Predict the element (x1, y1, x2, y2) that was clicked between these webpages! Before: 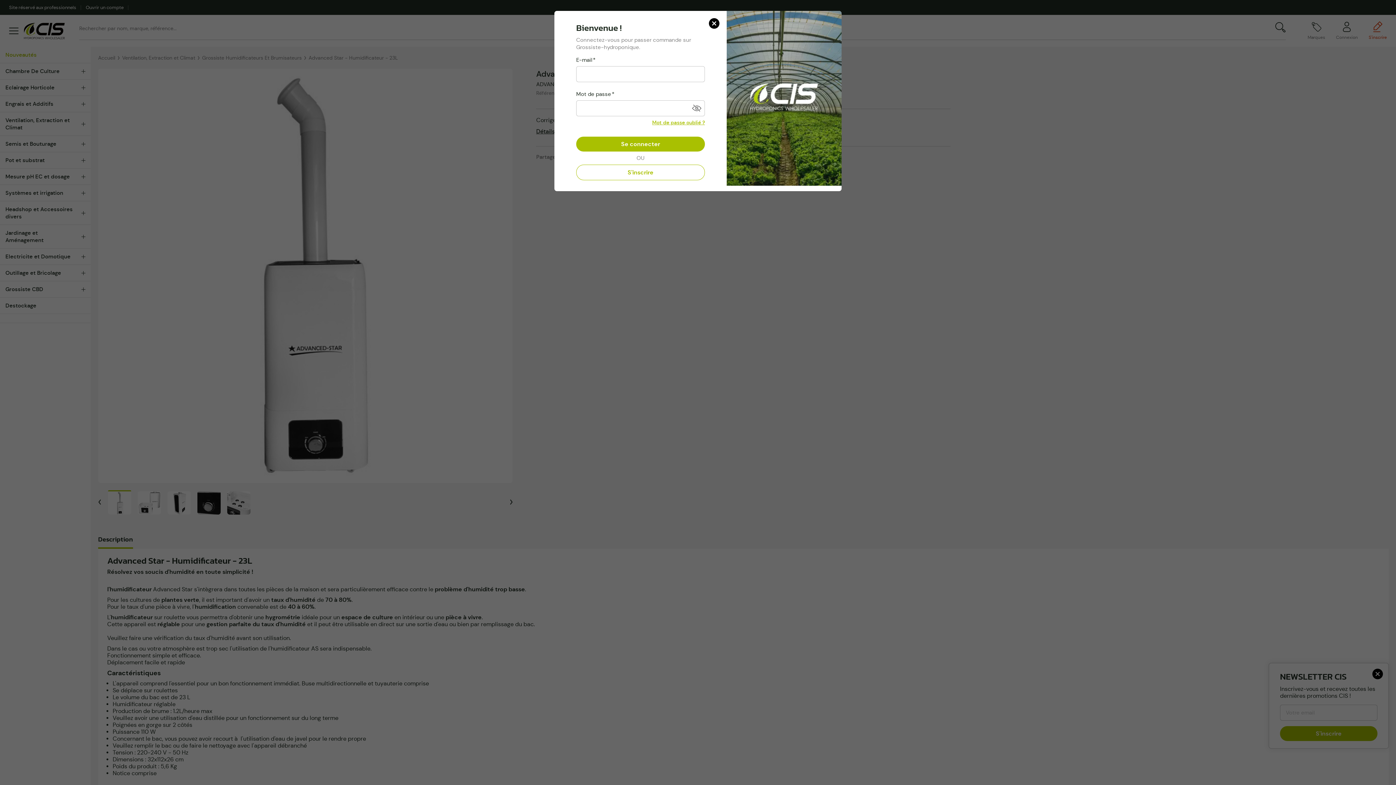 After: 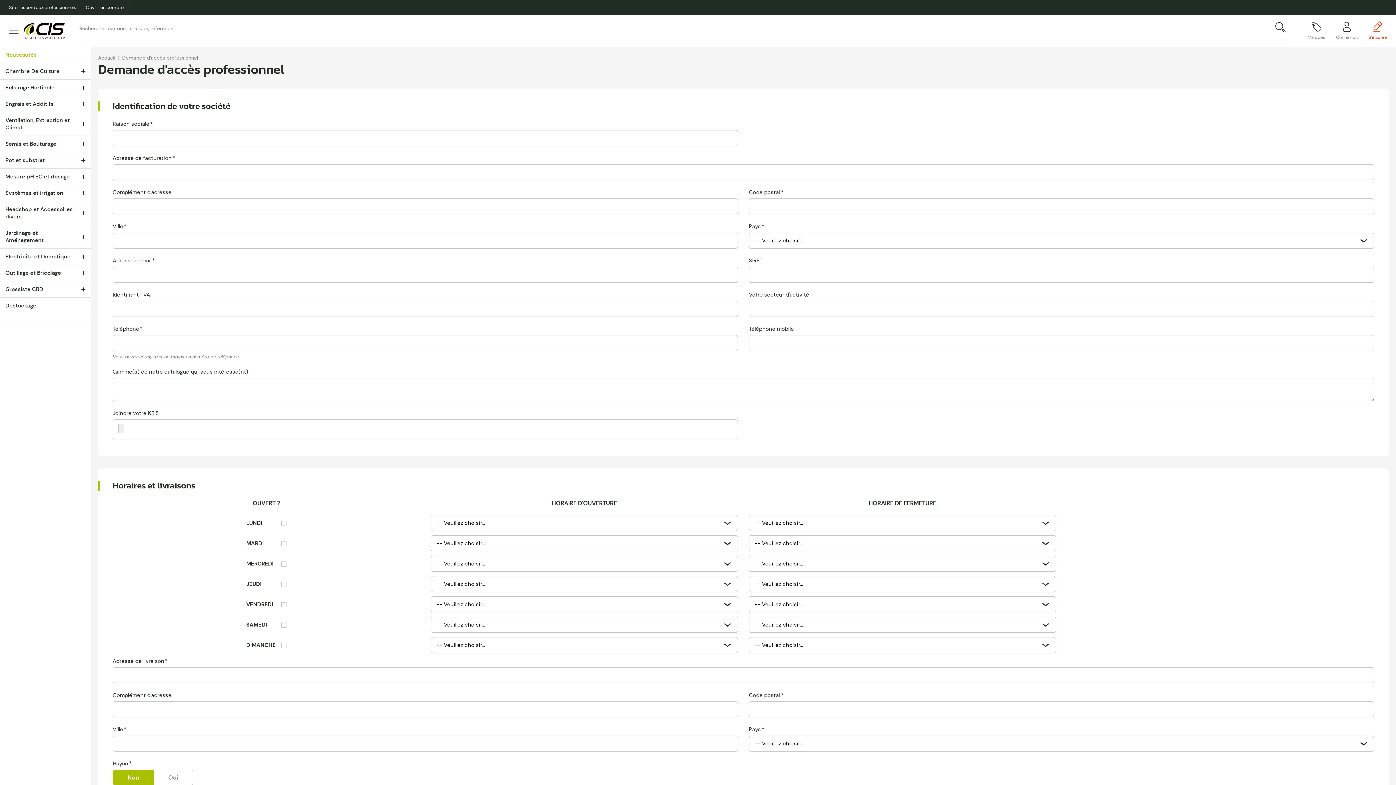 Action: label: S'inscrire bbox: (576, 164, 705, 180)